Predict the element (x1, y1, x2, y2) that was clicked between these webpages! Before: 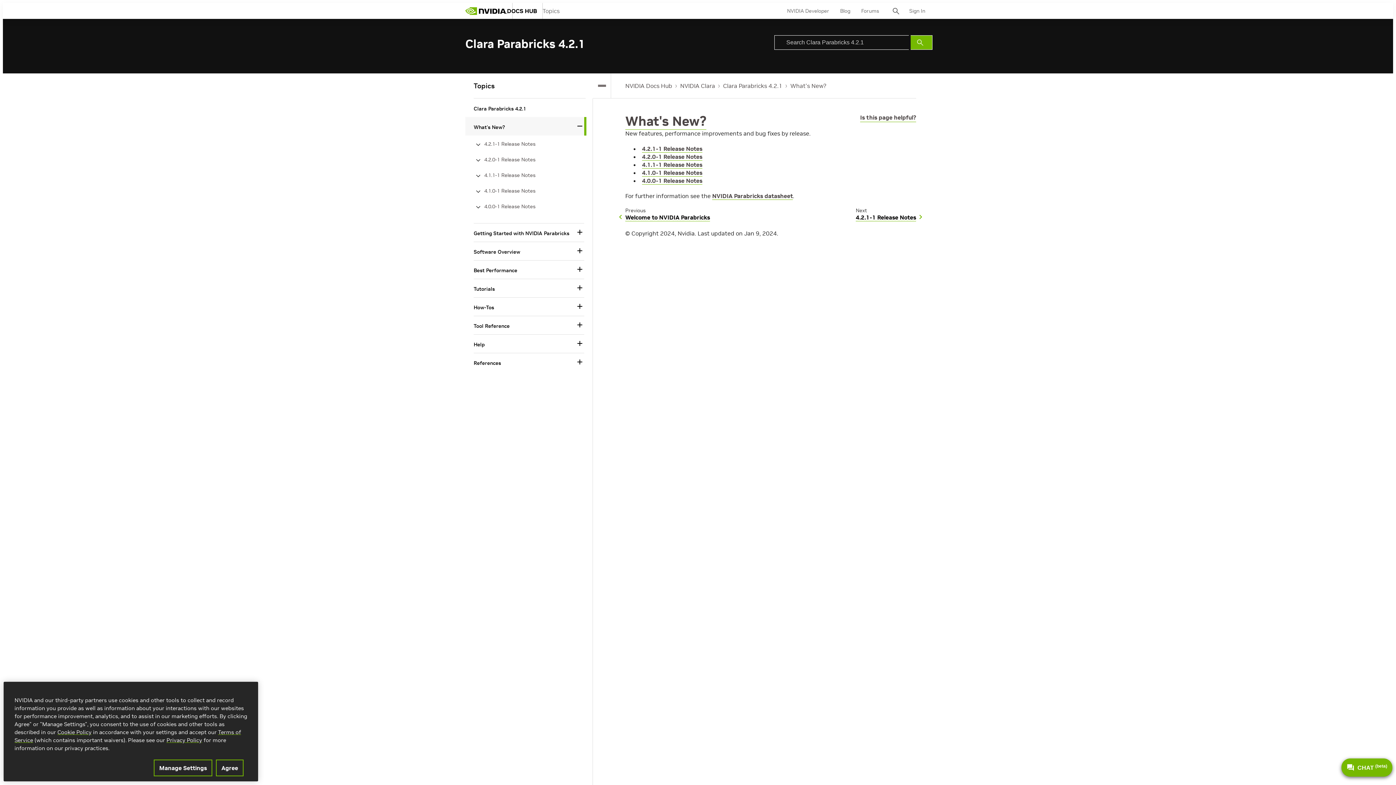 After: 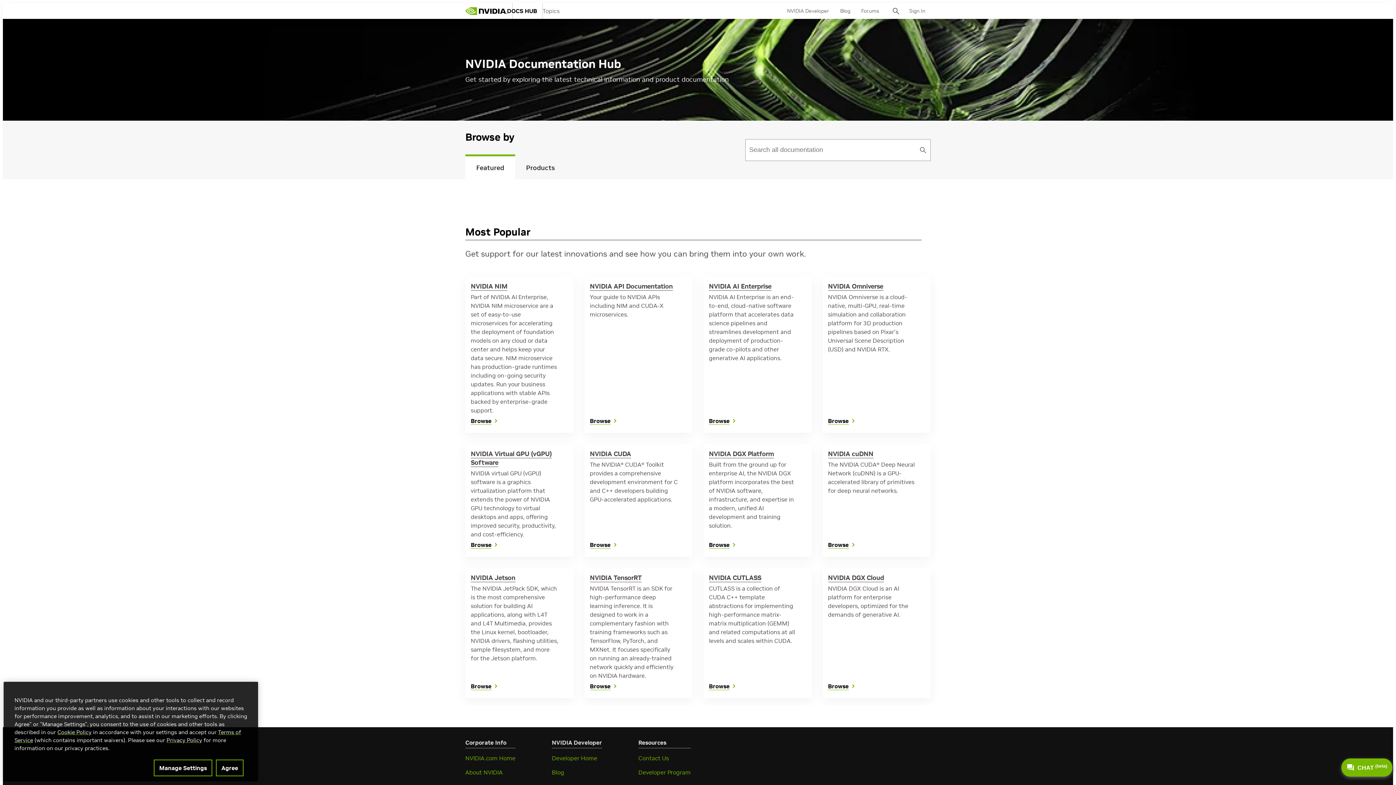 Action: bbox: (465, 2, 507, 18) label: home page